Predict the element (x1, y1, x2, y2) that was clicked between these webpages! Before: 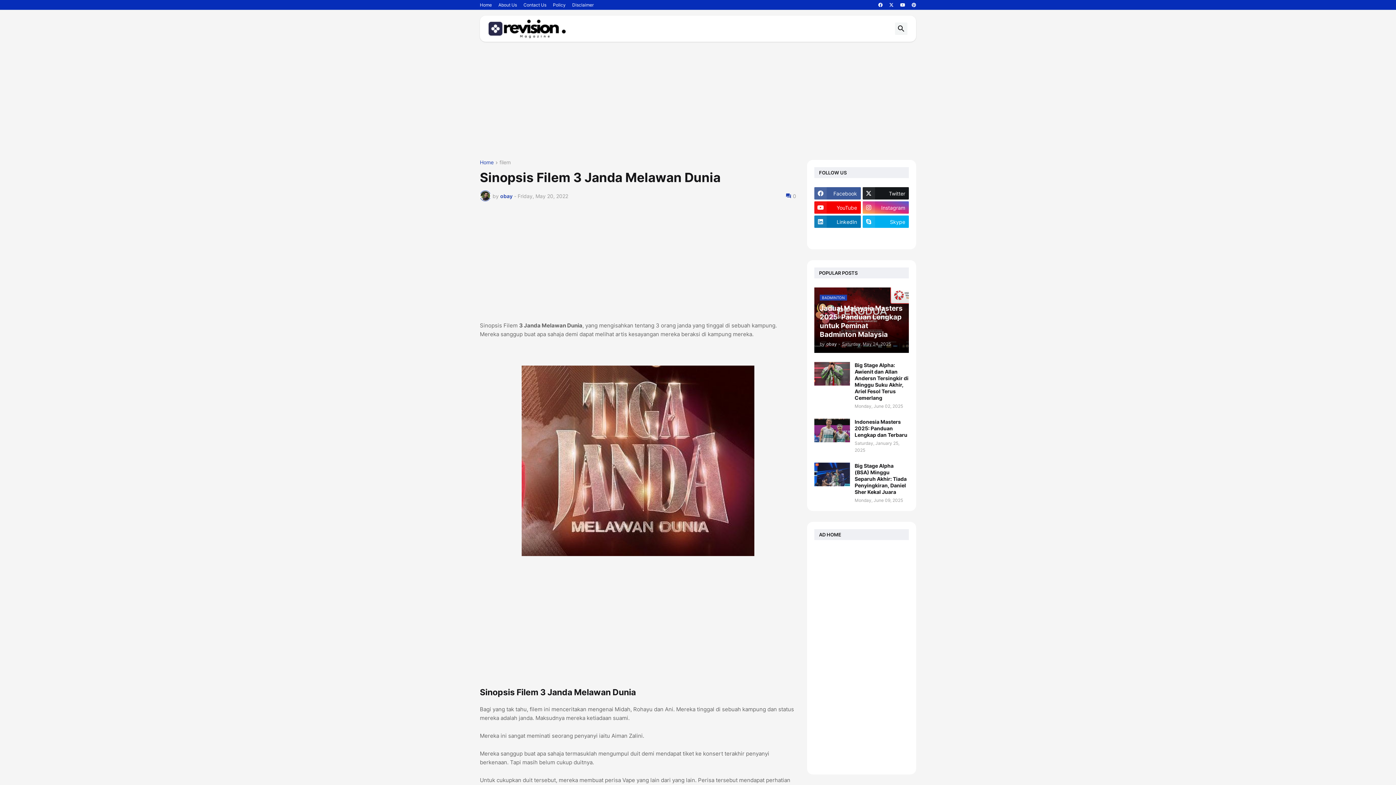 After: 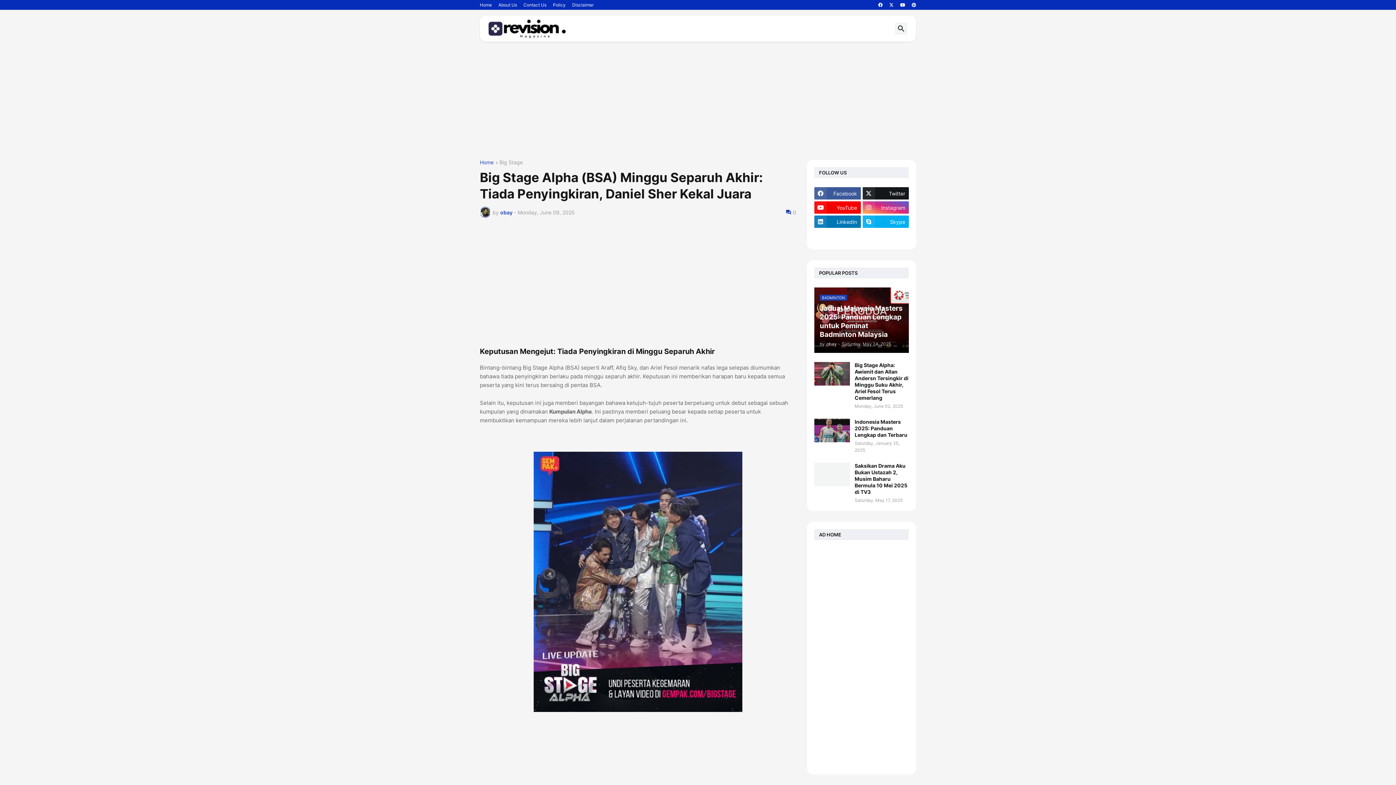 Action: bbox: (854, 462, 909, 495) label: Big Stage Alpha (BSA) Minggu Separuh Akhir: Tiada Penyingkiran, Daniel Sher Kekal Juara